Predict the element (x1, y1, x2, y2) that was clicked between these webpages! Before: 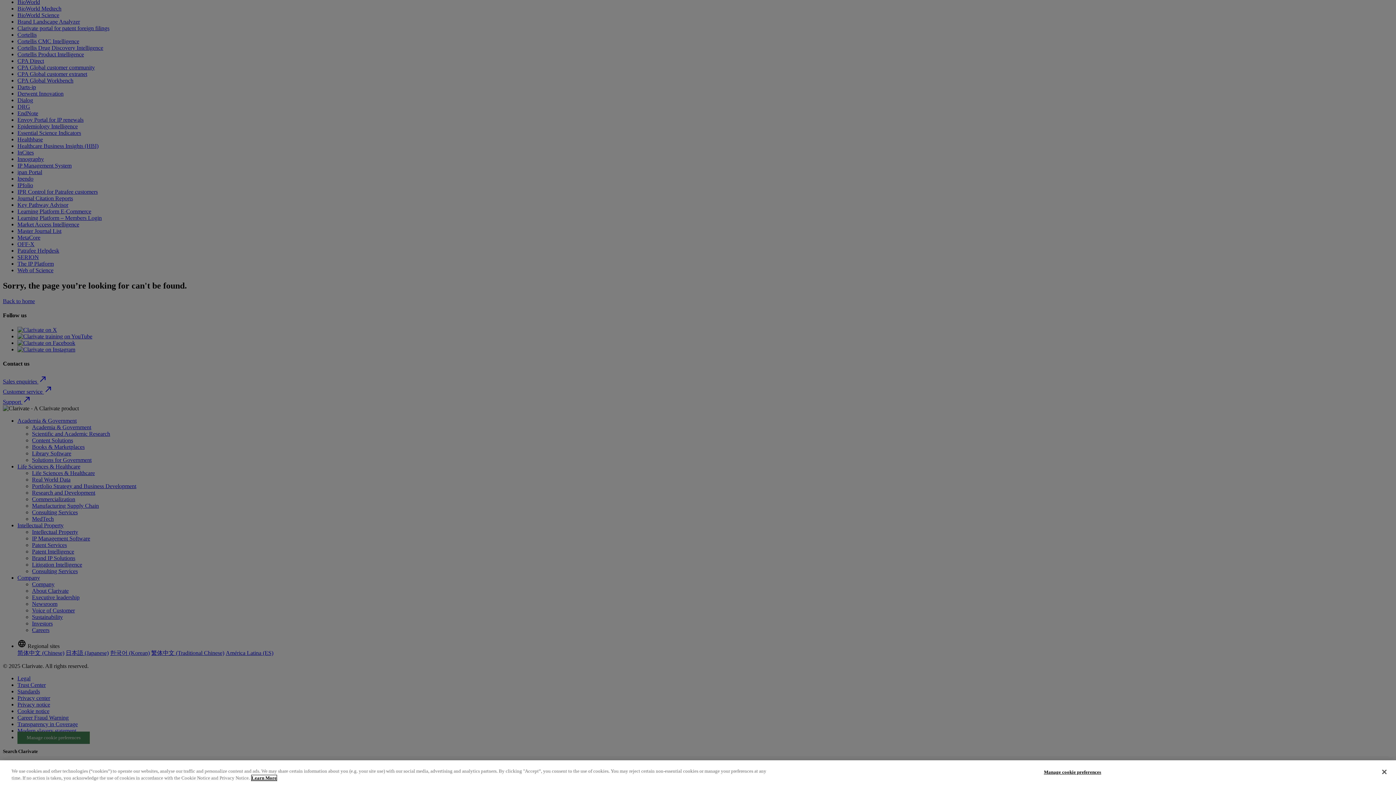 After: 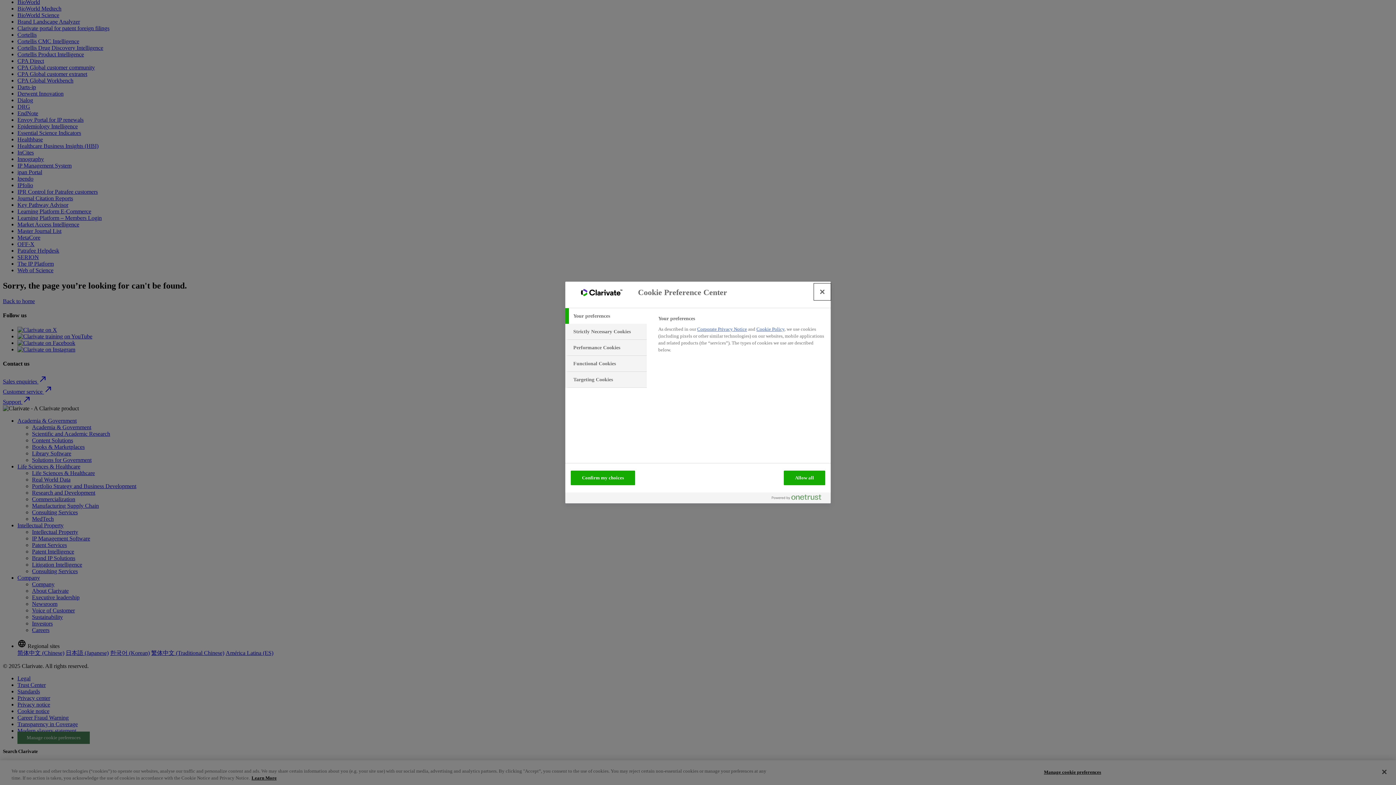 Action: bbox: (1044, 765, 1101, 779) label: Manage cookie preferences